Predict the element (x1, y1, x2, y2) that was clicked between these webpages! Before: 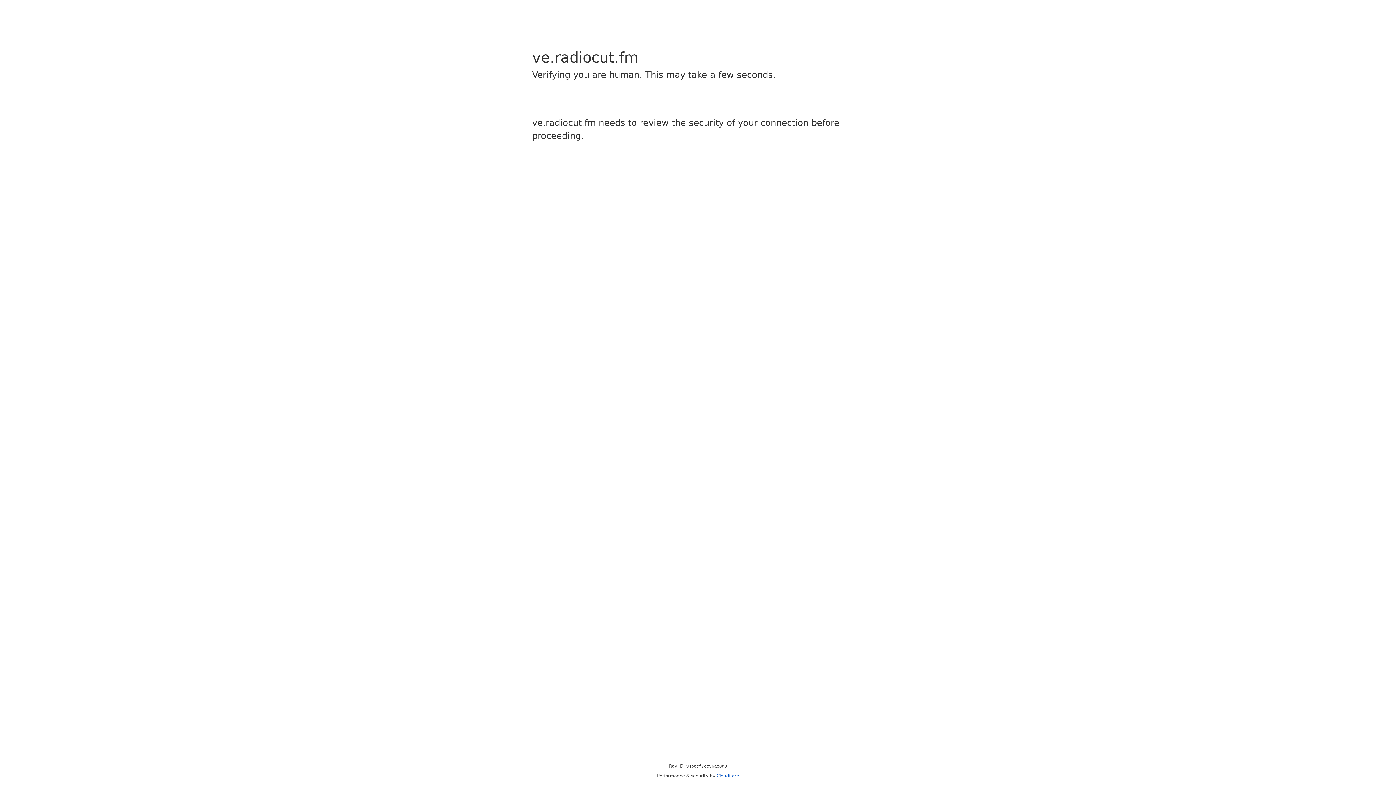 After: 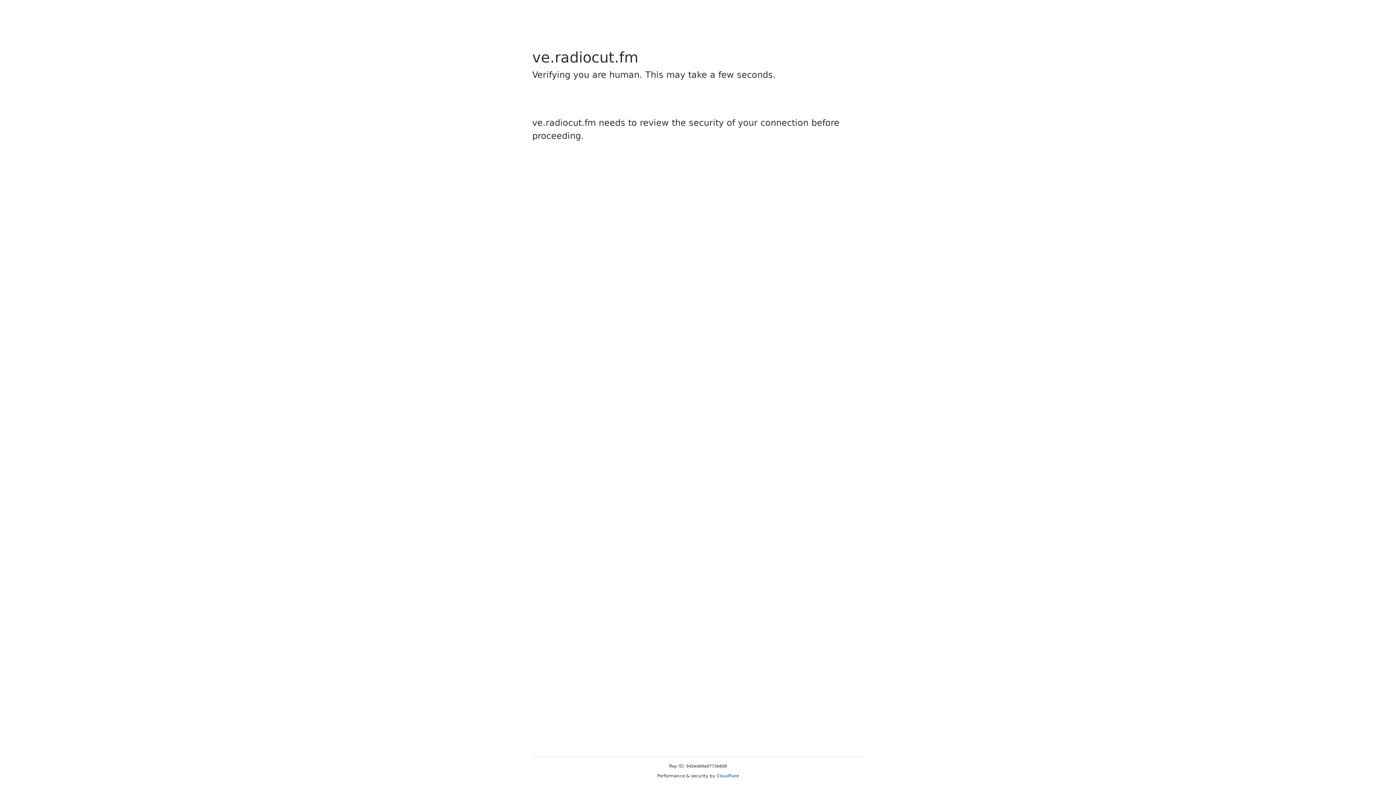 Action: bbox: (716, 773, 739, 778) label: Cloudflare